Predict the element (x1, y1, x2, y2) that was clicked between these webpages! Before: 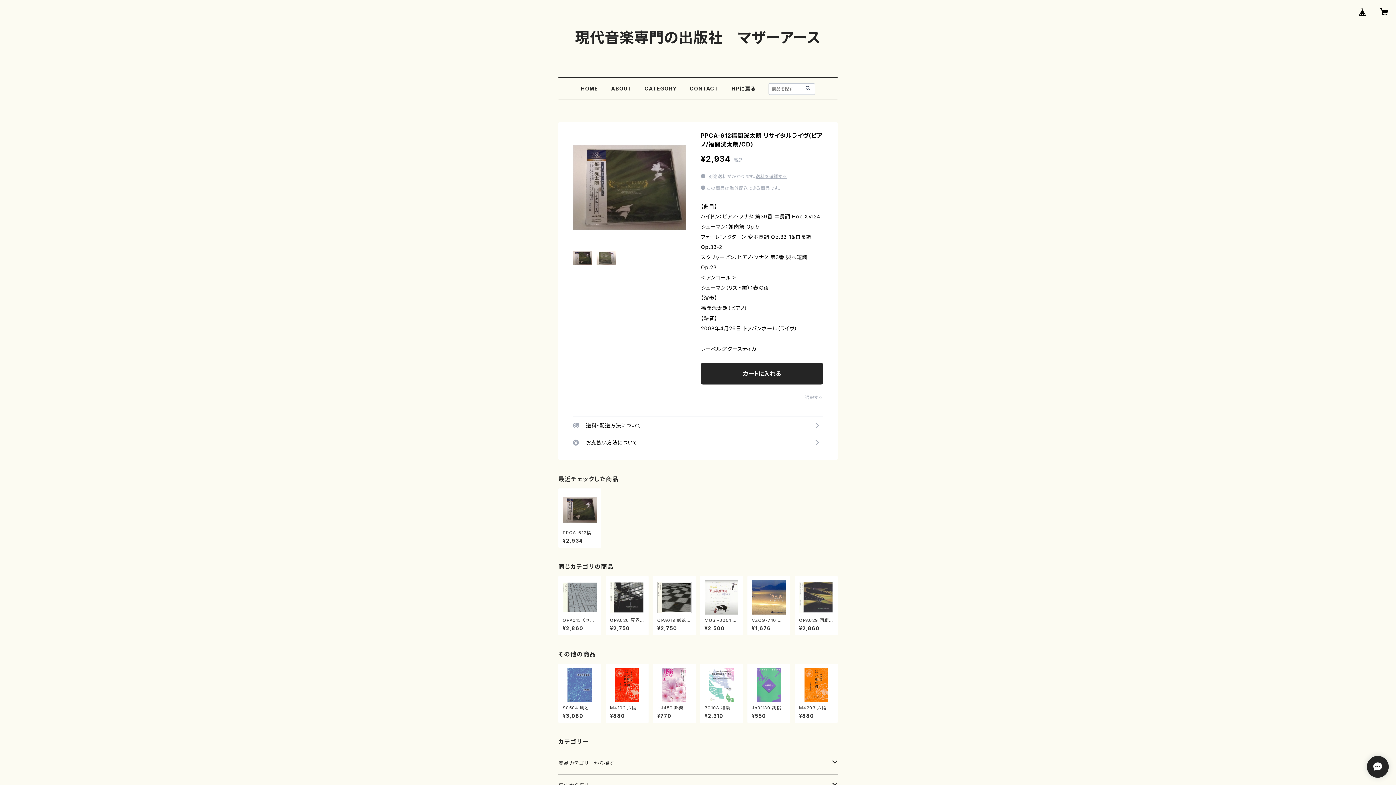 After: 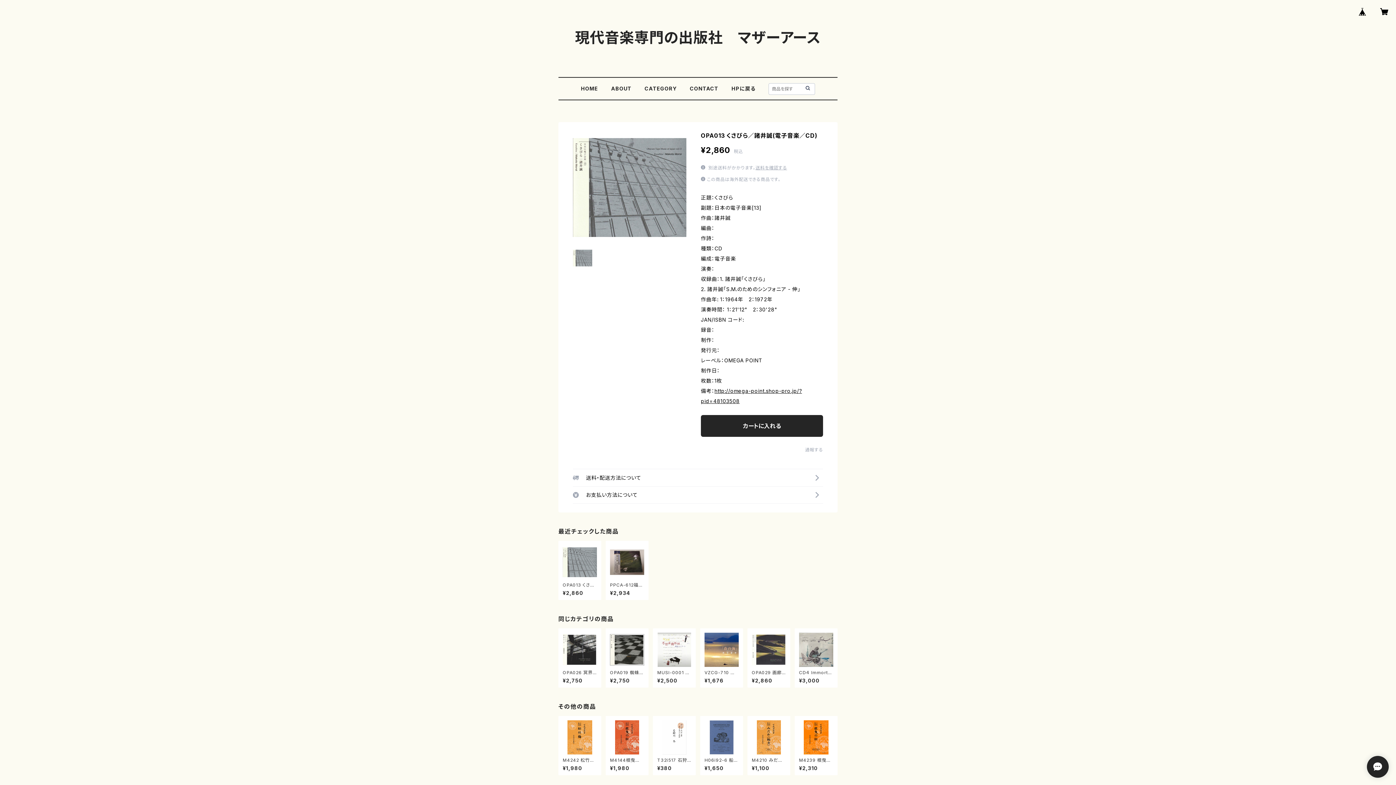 Action: bbox: (562, 580, 597, 631) label: OPA013 くさびら／諸井誠(電子音楽／CD)

¥2,860